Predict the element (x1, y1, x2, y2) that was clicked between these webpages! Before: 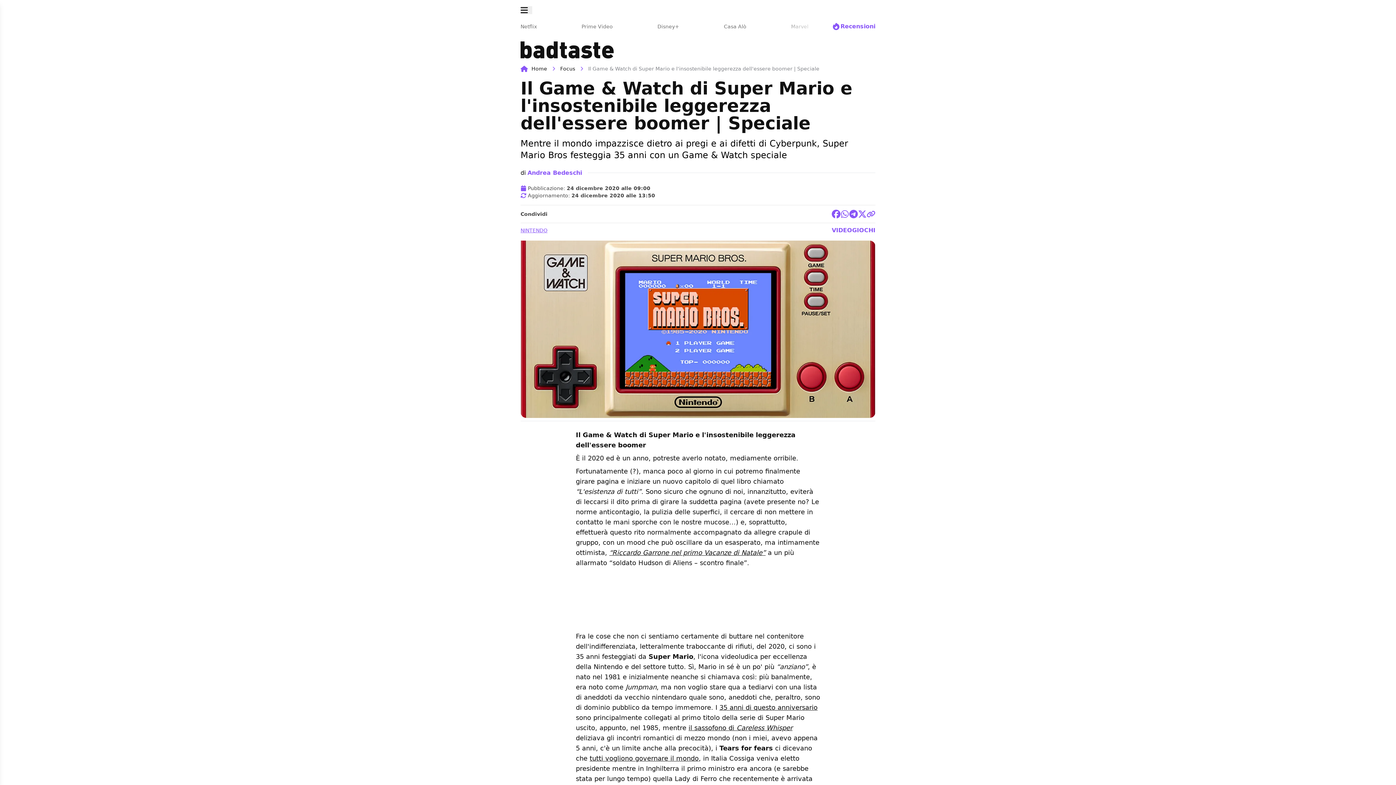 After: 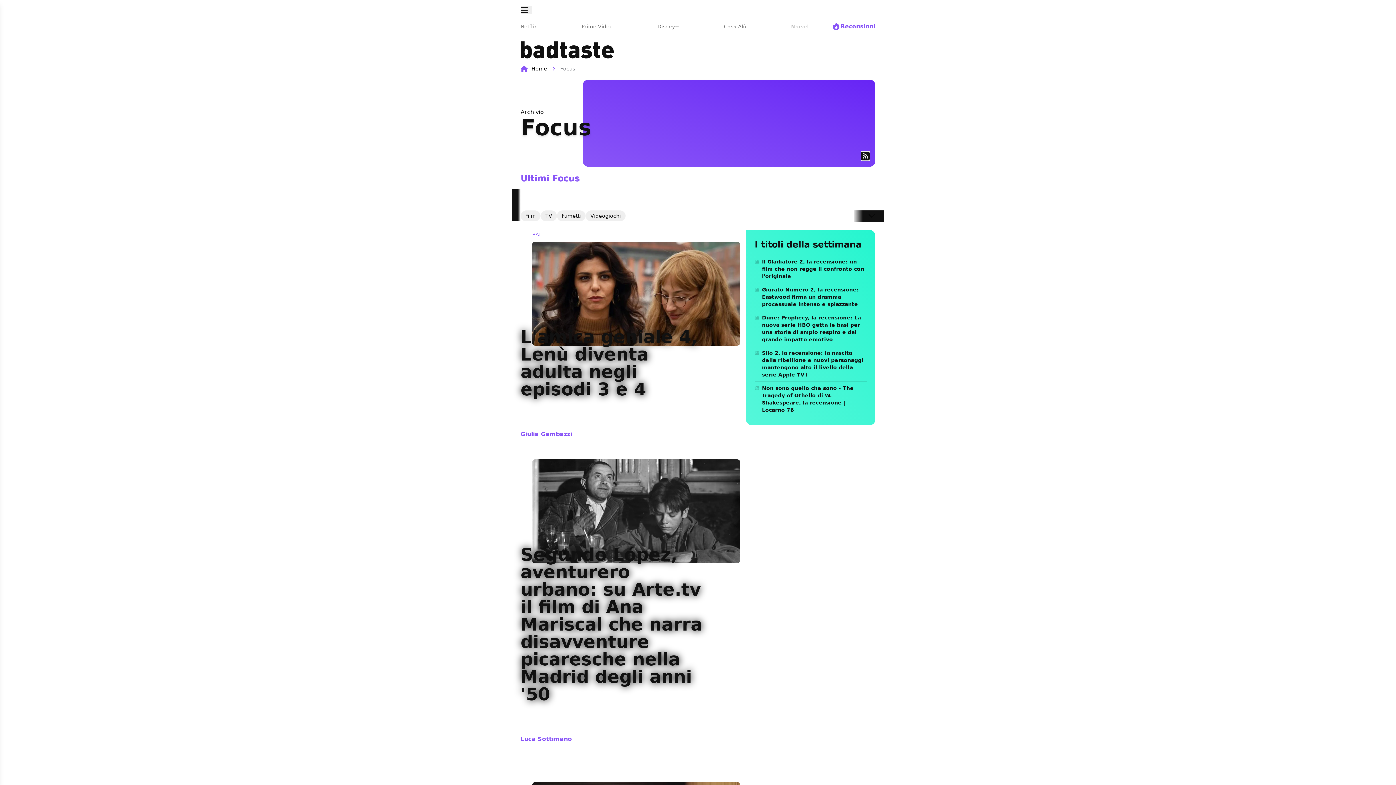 Action: bbox: (560, 65, 575, 72) label: Focus